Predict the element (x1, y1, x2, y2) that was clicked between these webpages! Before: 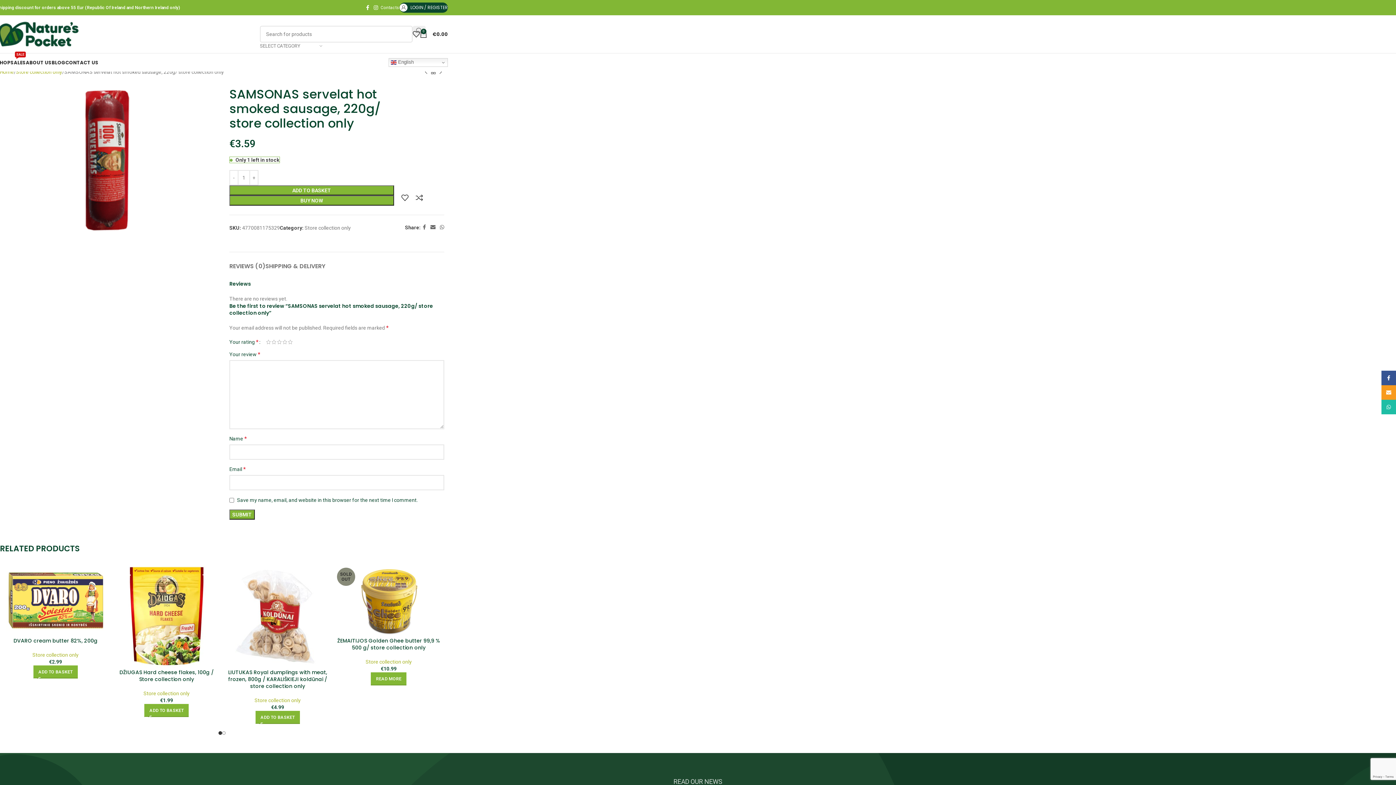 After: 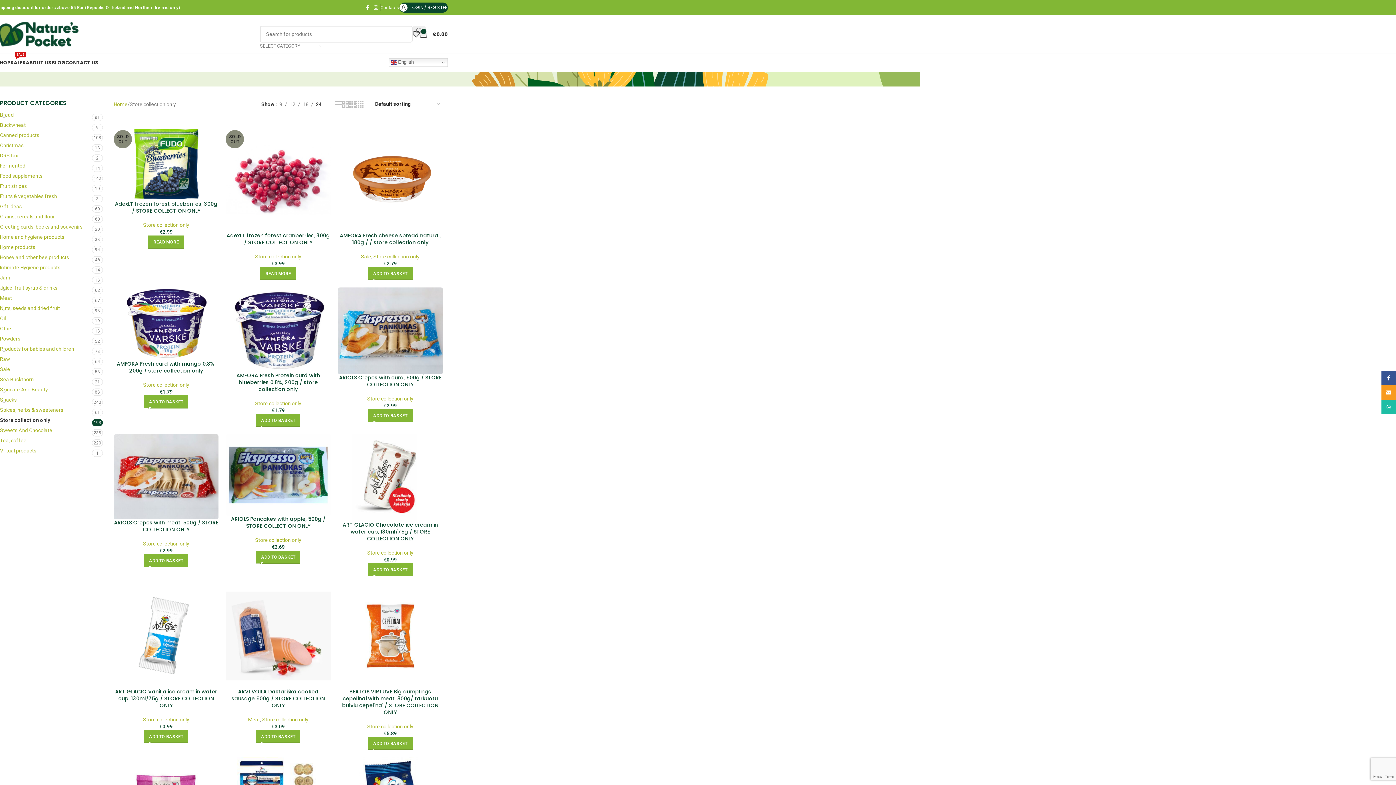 Action: label: Store collection only bbox: (16, 68, 62, 76)